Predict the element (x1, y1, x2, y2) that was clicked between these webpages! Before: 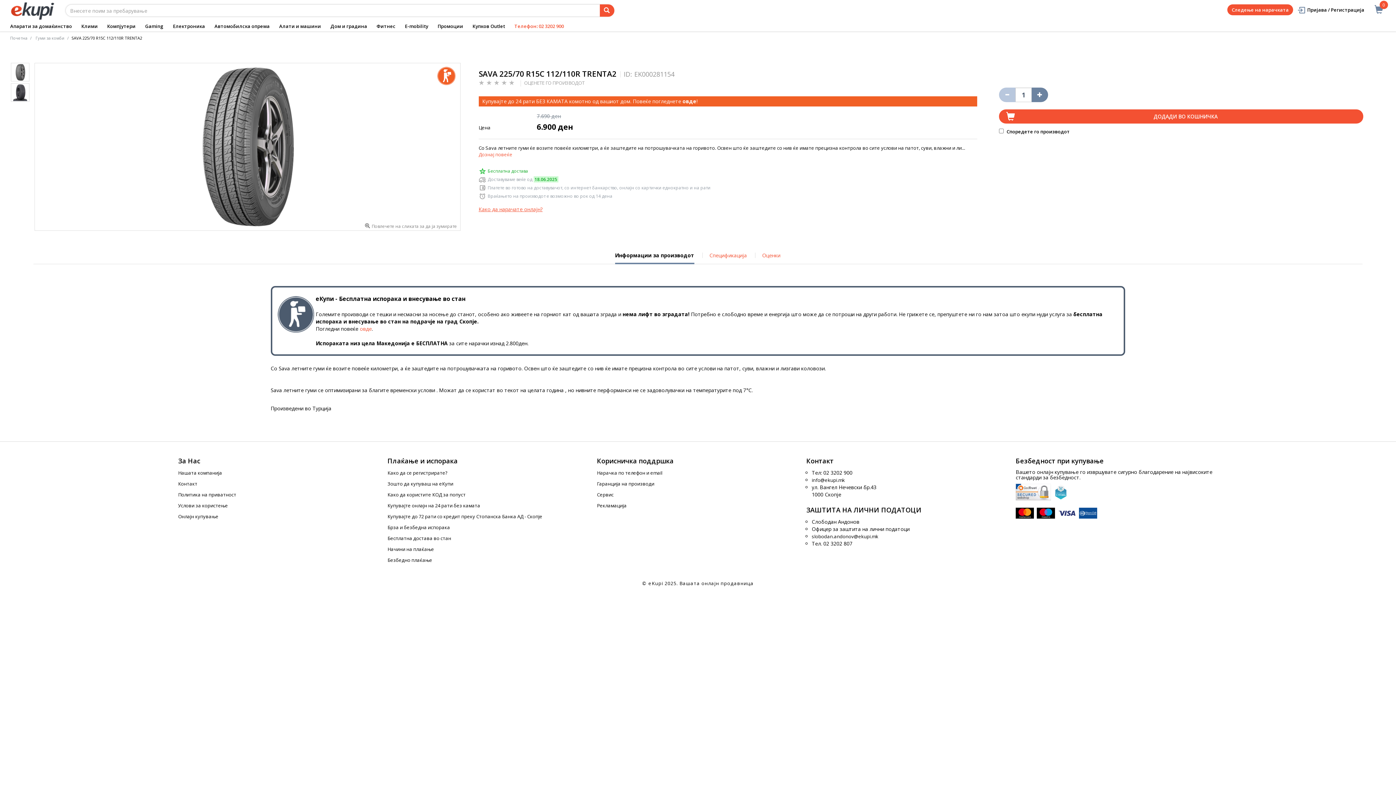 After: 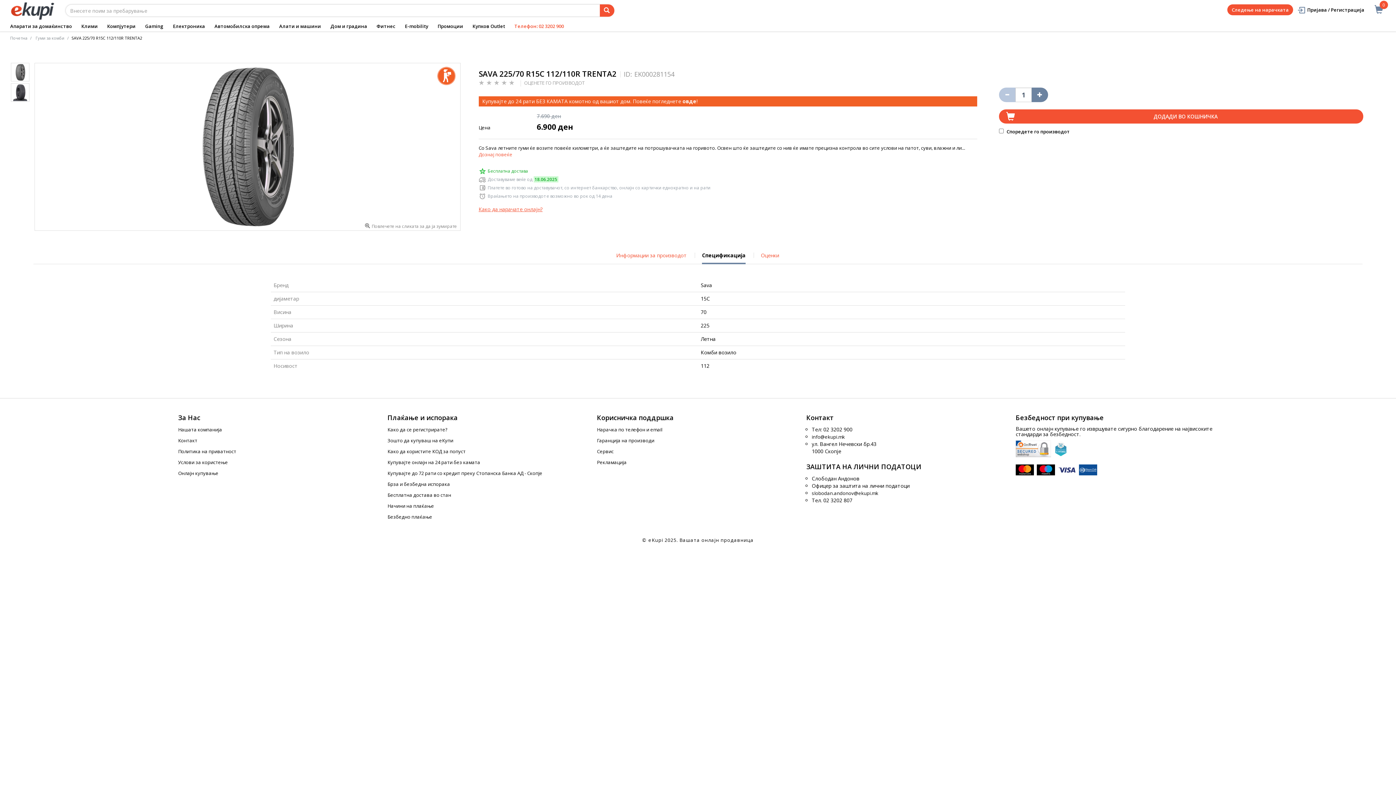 Action: bbox: (709, 252, 747, 264) label: Спецификација